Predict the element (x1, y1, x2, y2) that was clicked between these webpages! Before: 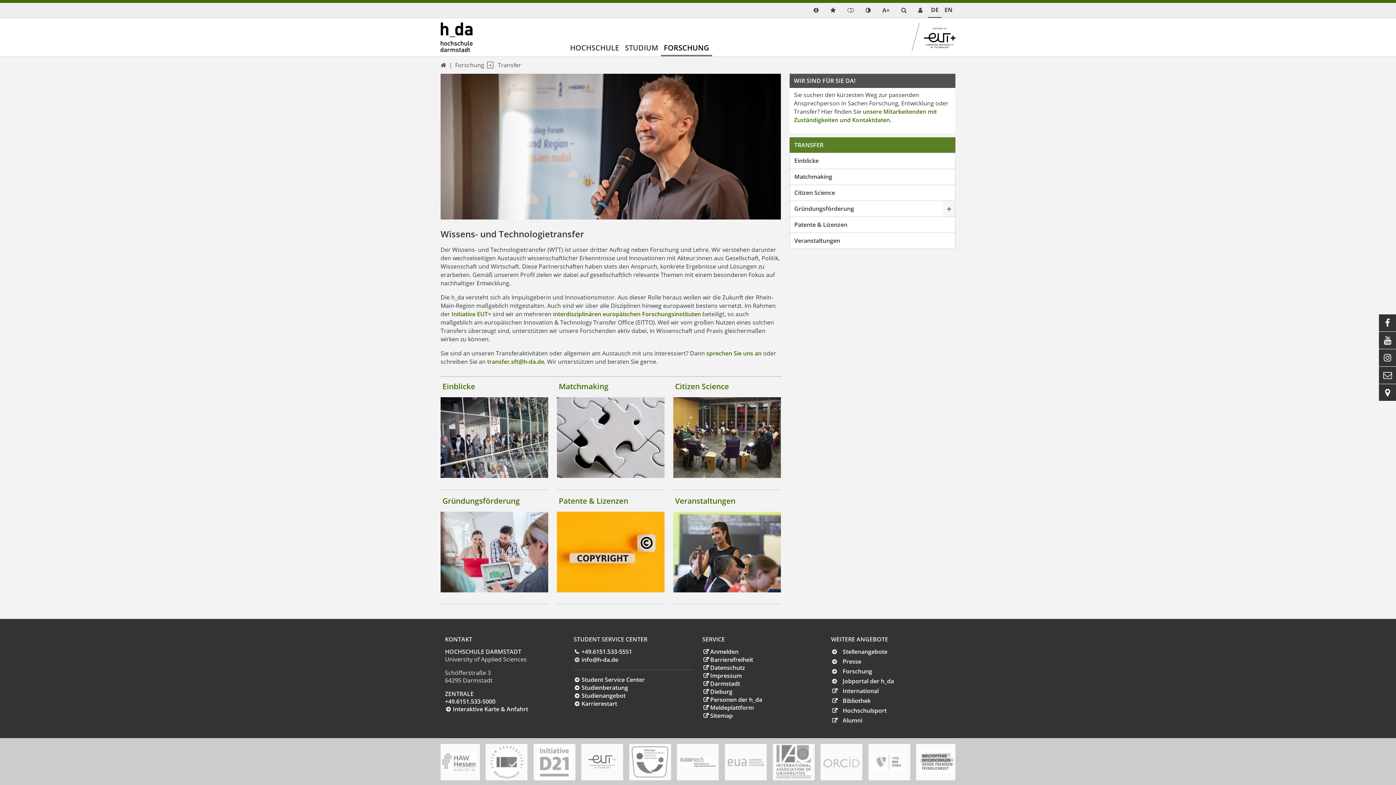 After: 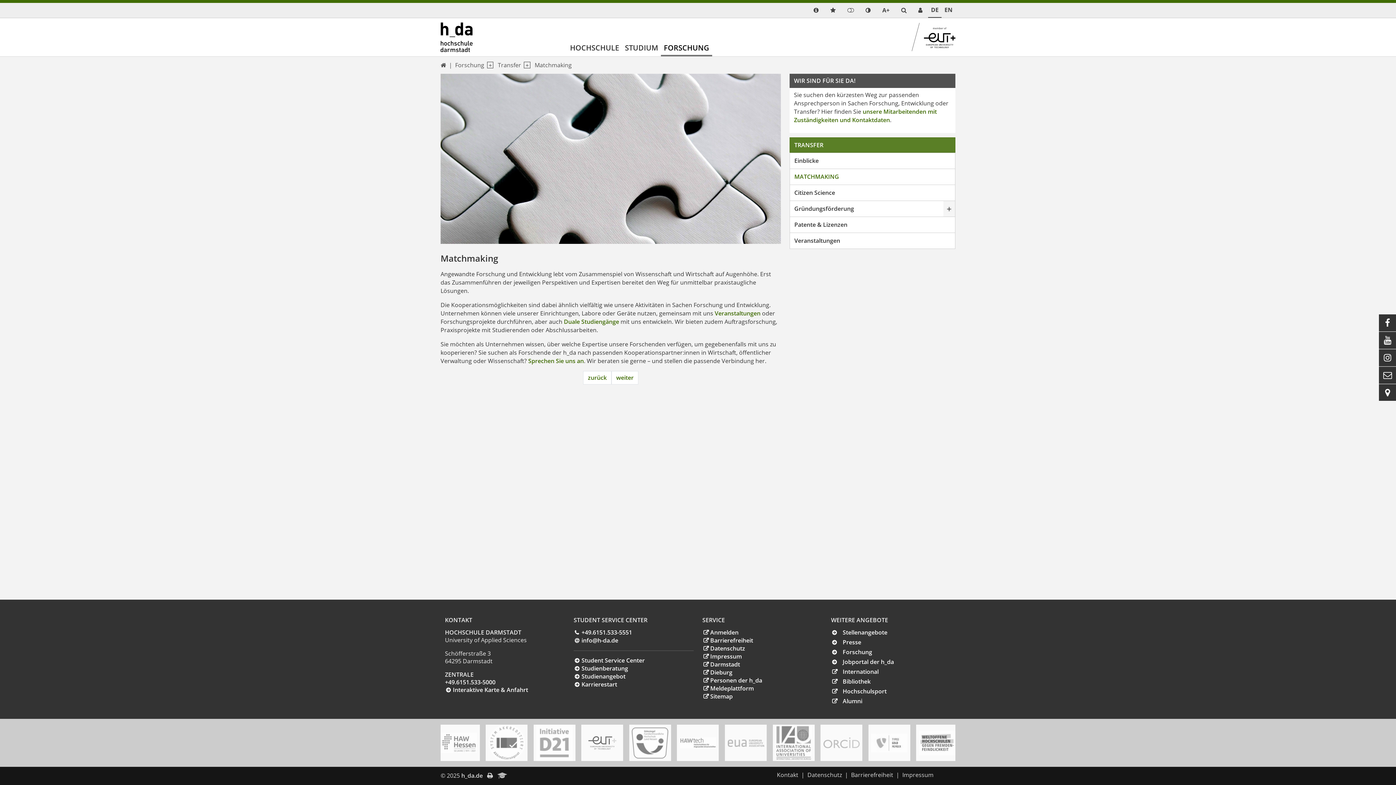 Action: label: Matchmaking bbox: (558, 381, 608, 391)